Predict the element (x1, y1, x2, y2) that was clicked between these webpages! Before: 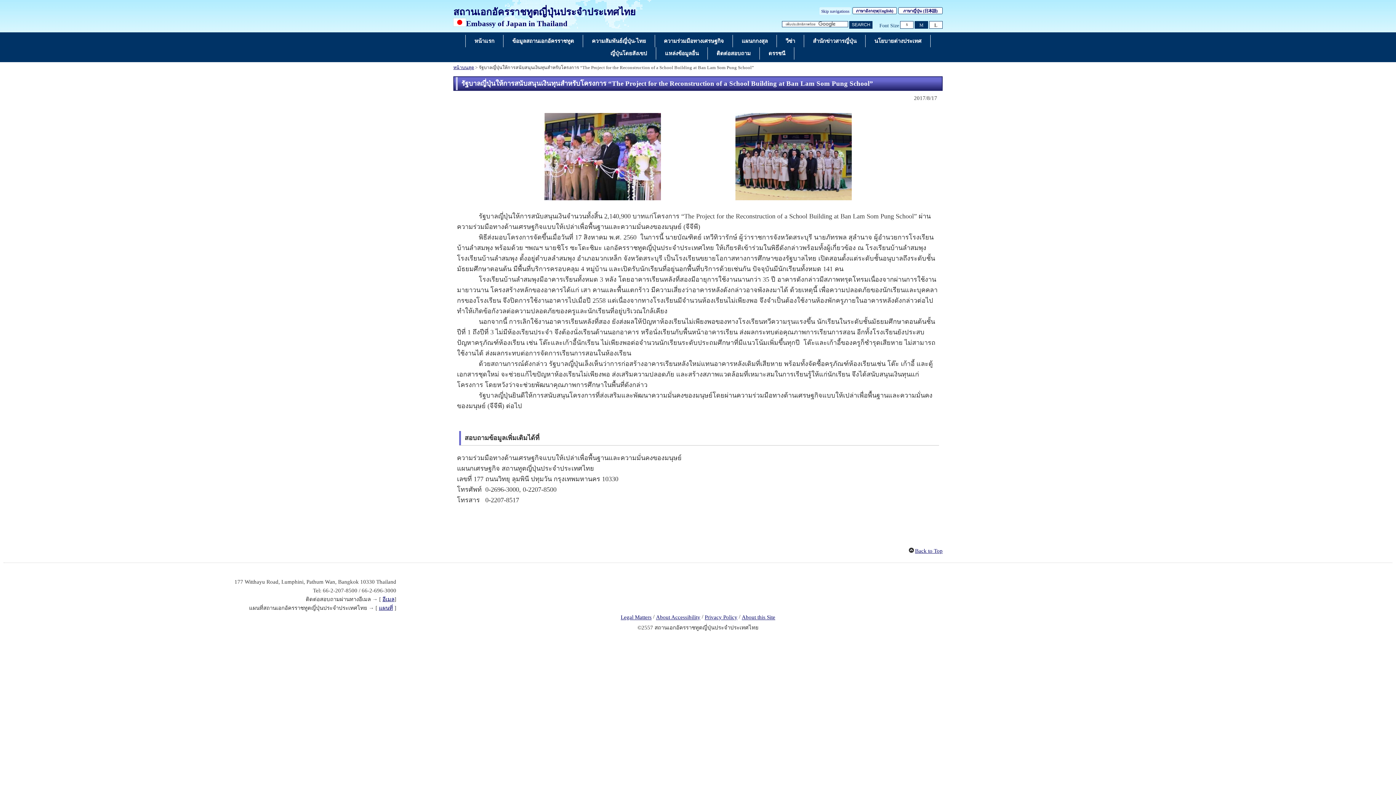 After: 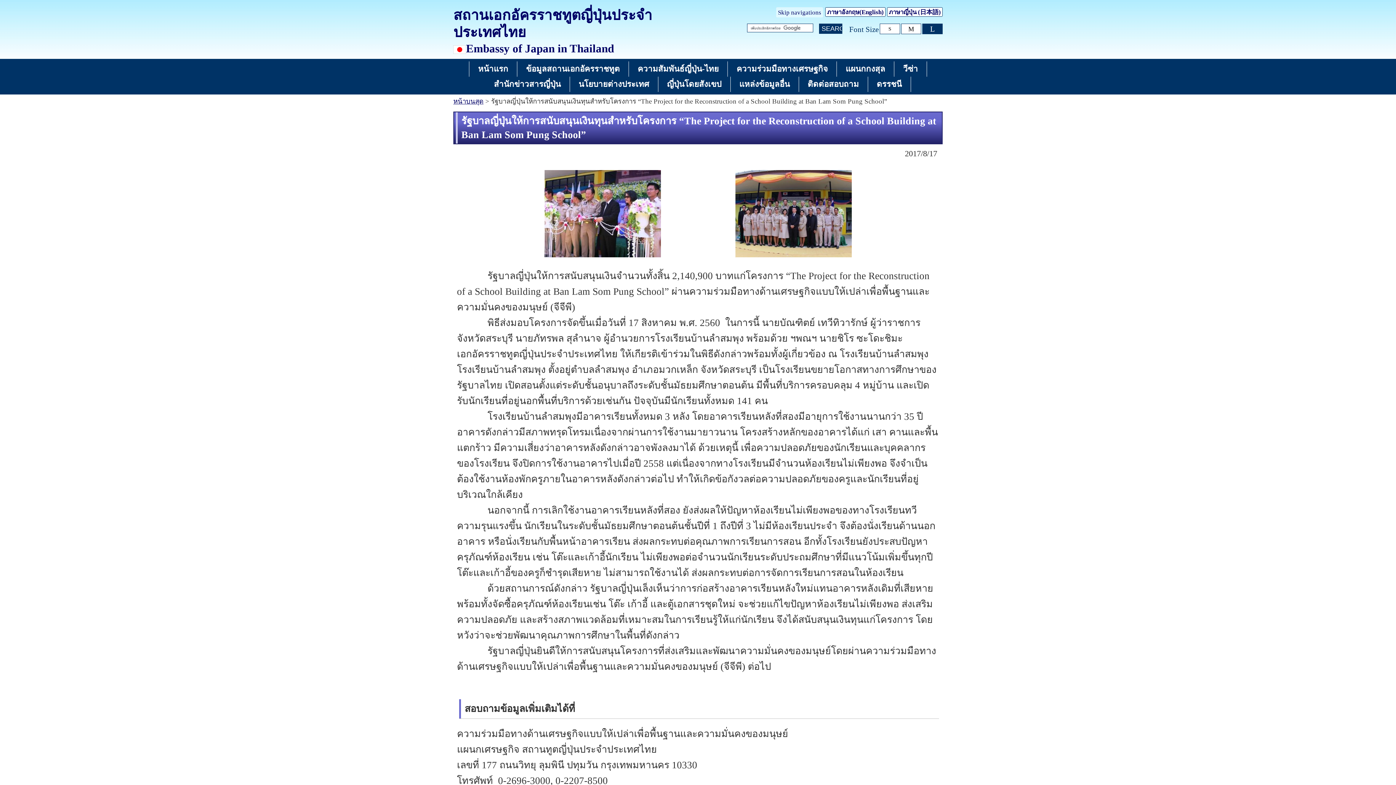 Action: label: L bbox: (929, 21, 942, 28)